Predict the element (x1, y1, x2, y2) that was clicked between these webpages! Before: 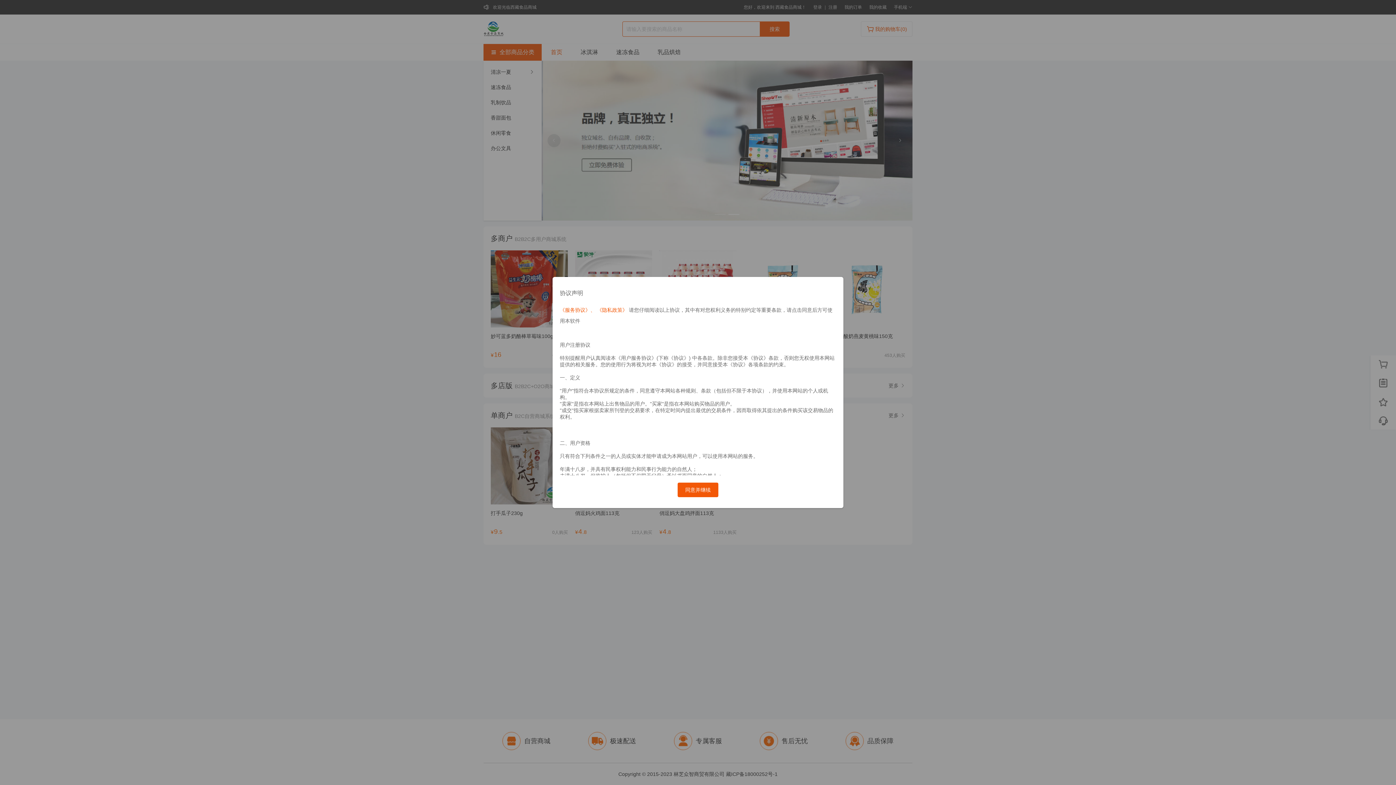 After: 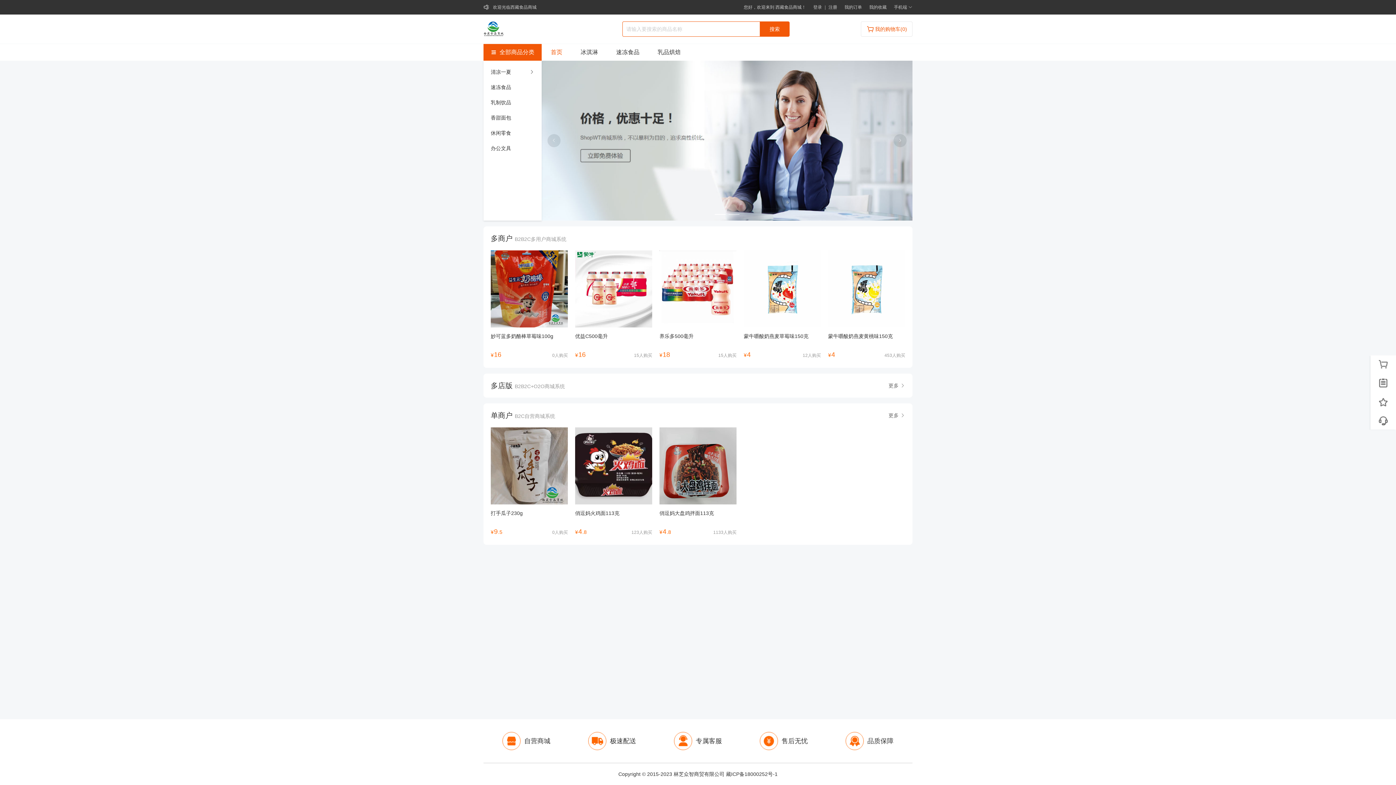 Action: bbox: (677, 475, 718, 490) label: 同意并继续